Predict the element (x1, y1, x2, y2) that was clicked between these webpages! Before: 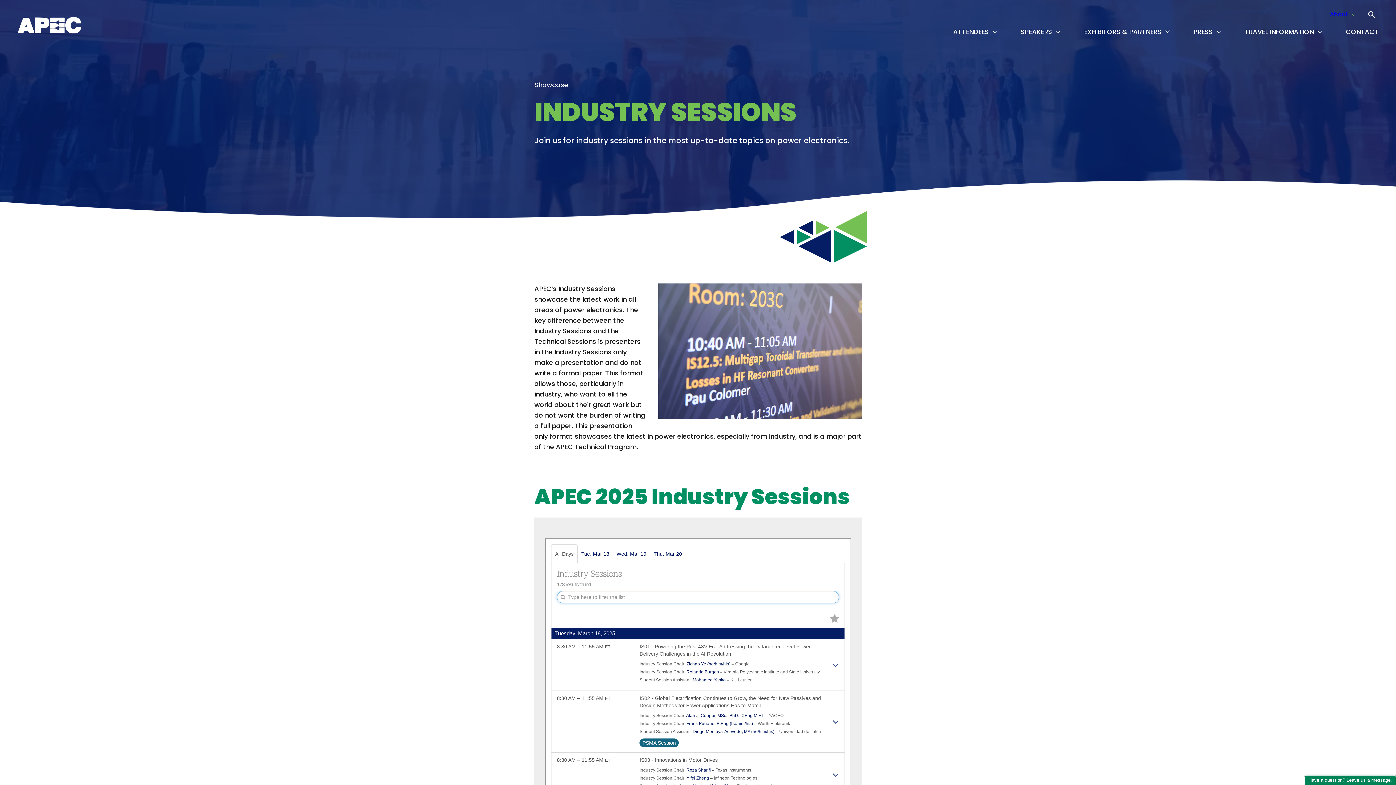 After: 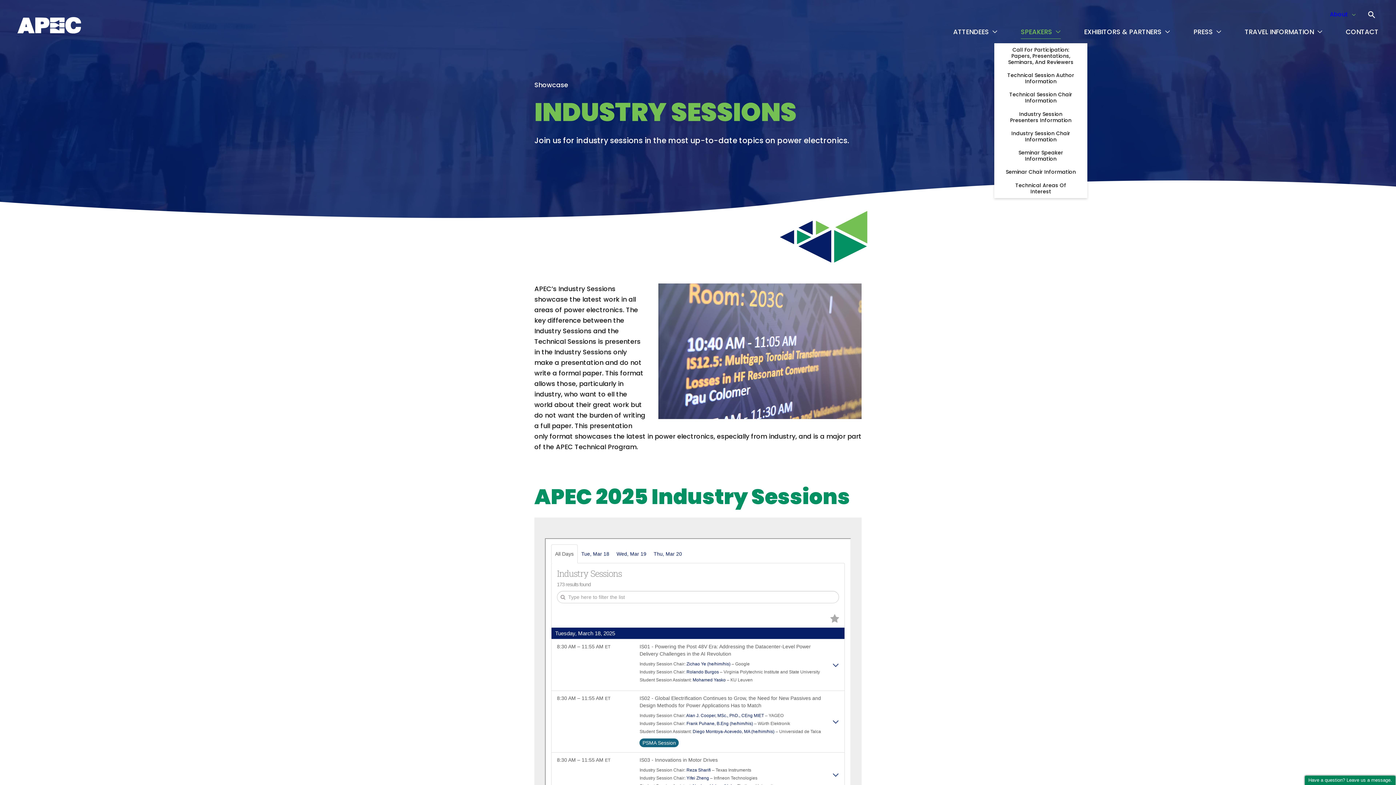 Action: bbox: (1021, 26, 1052, 37) label: SPEAKERS